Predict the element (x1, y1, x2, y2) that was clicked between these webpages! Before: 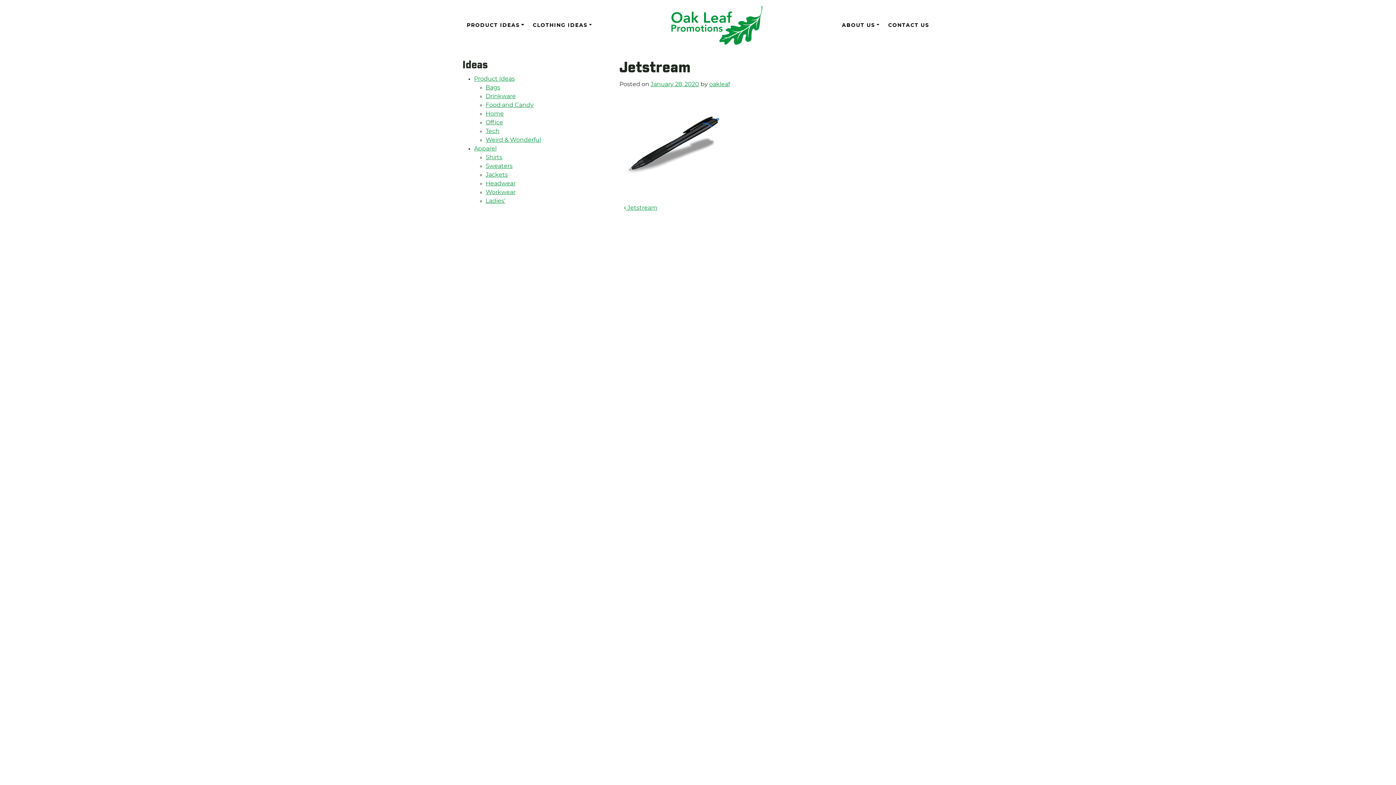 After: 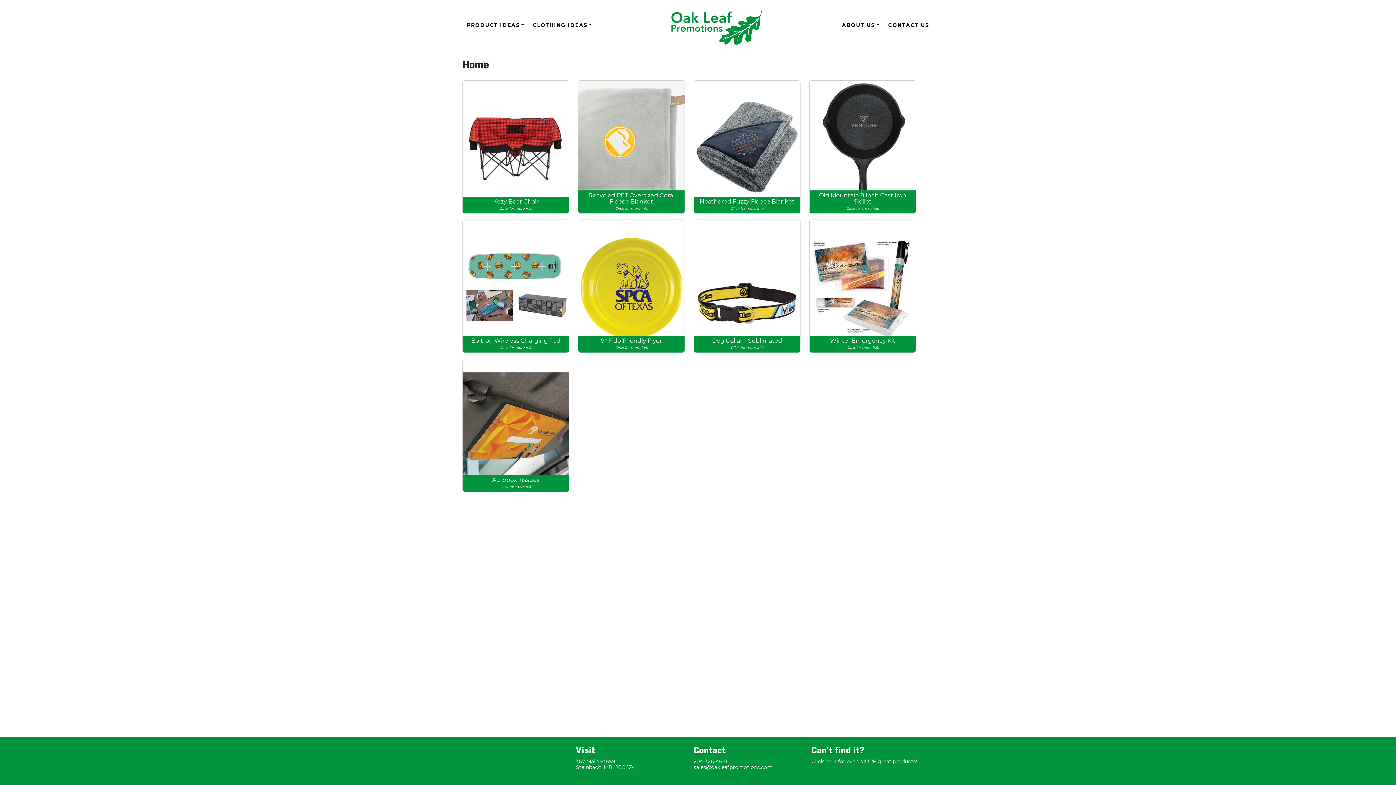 Action: label: Home bbox: (485, 110, 504, 116)